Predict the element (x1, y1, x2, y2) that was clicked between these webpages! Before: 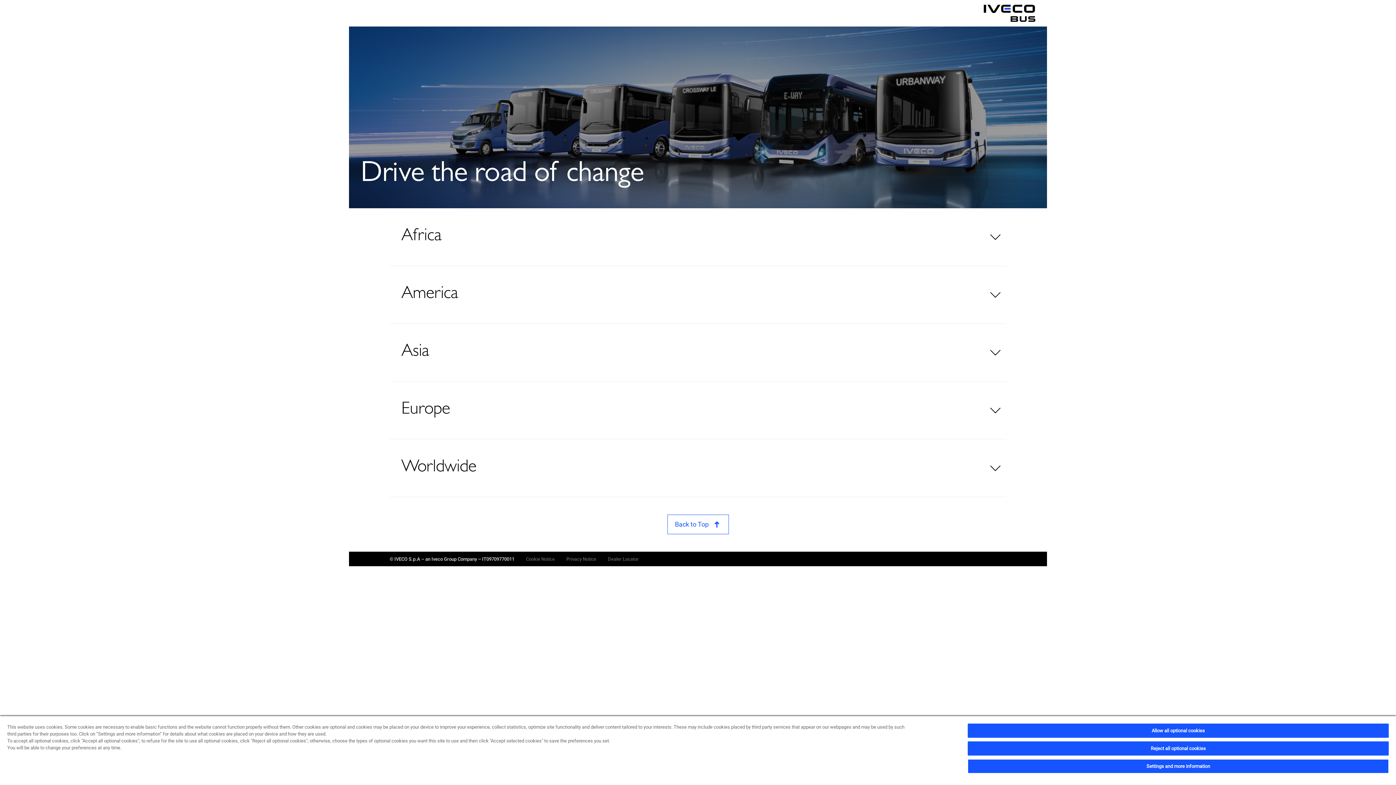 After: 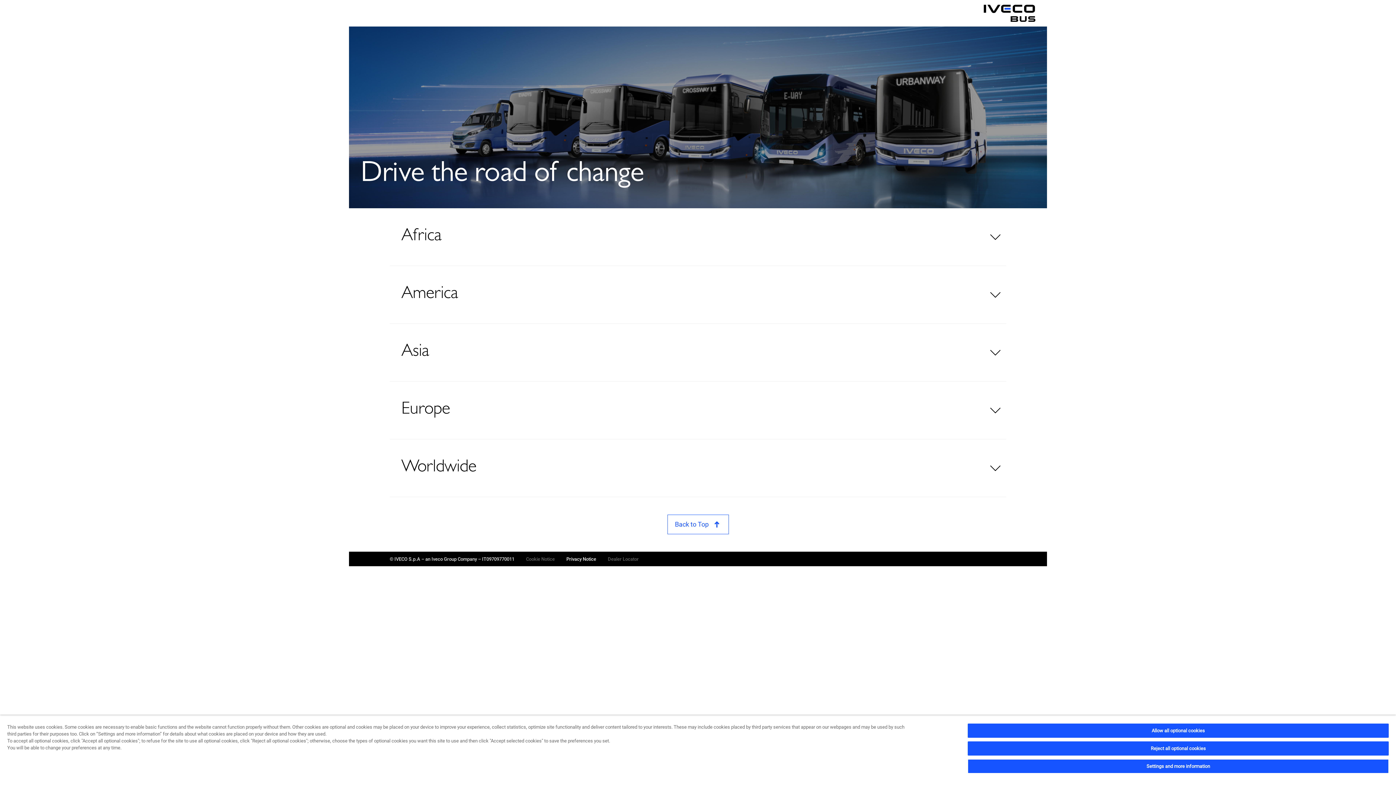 Action: label: _ bbox: (569, 556, 598, 562)